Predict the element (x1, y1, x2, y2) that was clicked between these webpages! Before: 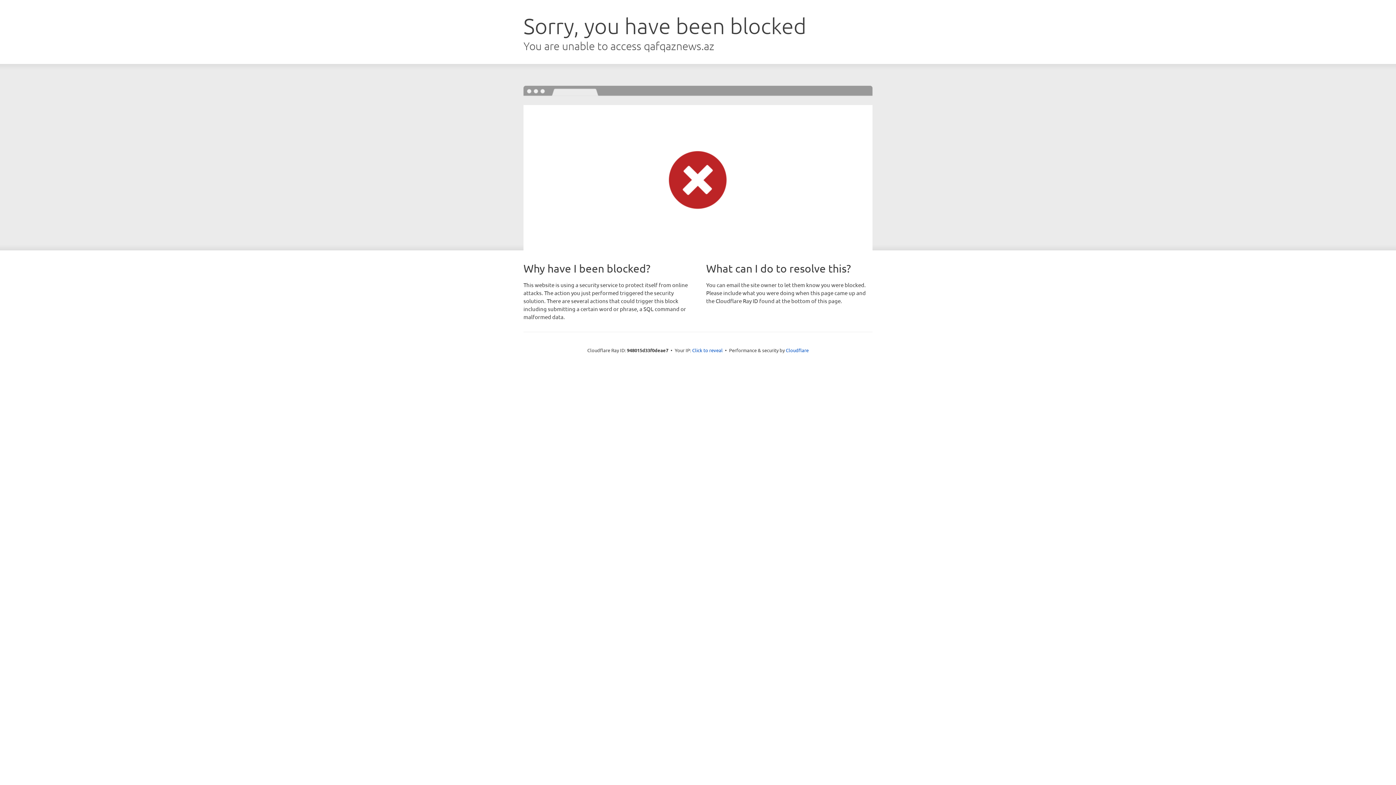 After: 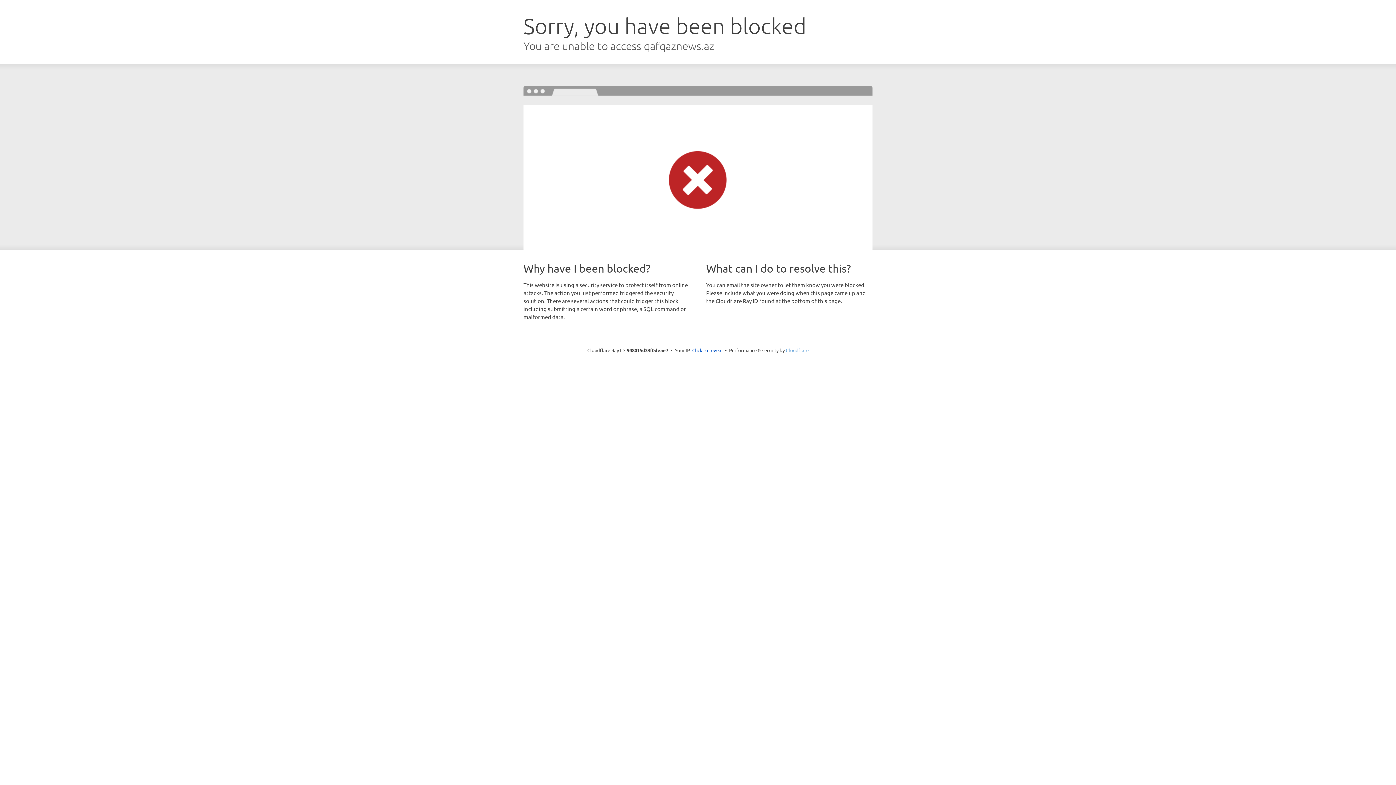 Action: label: Cloudflare bbox: (786, 347, 808, 353)